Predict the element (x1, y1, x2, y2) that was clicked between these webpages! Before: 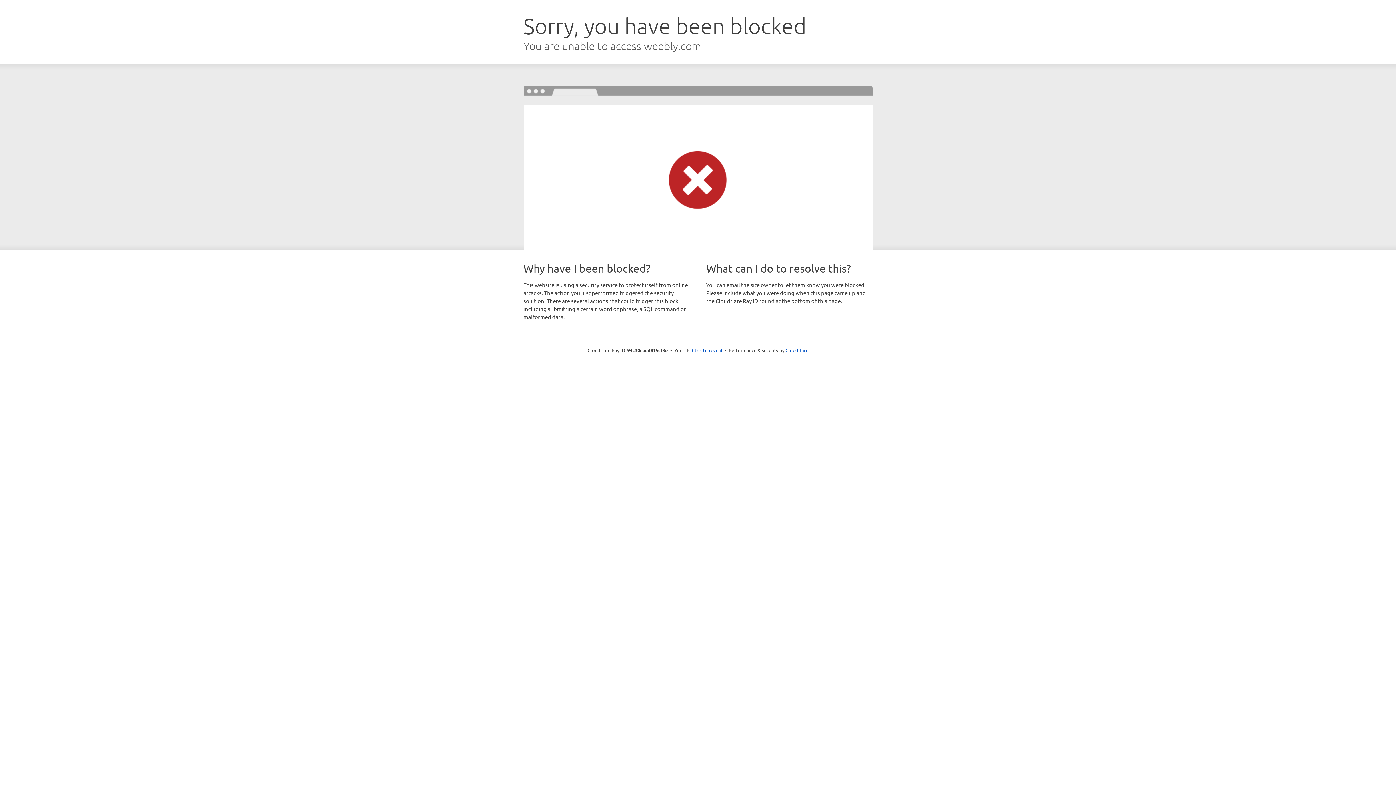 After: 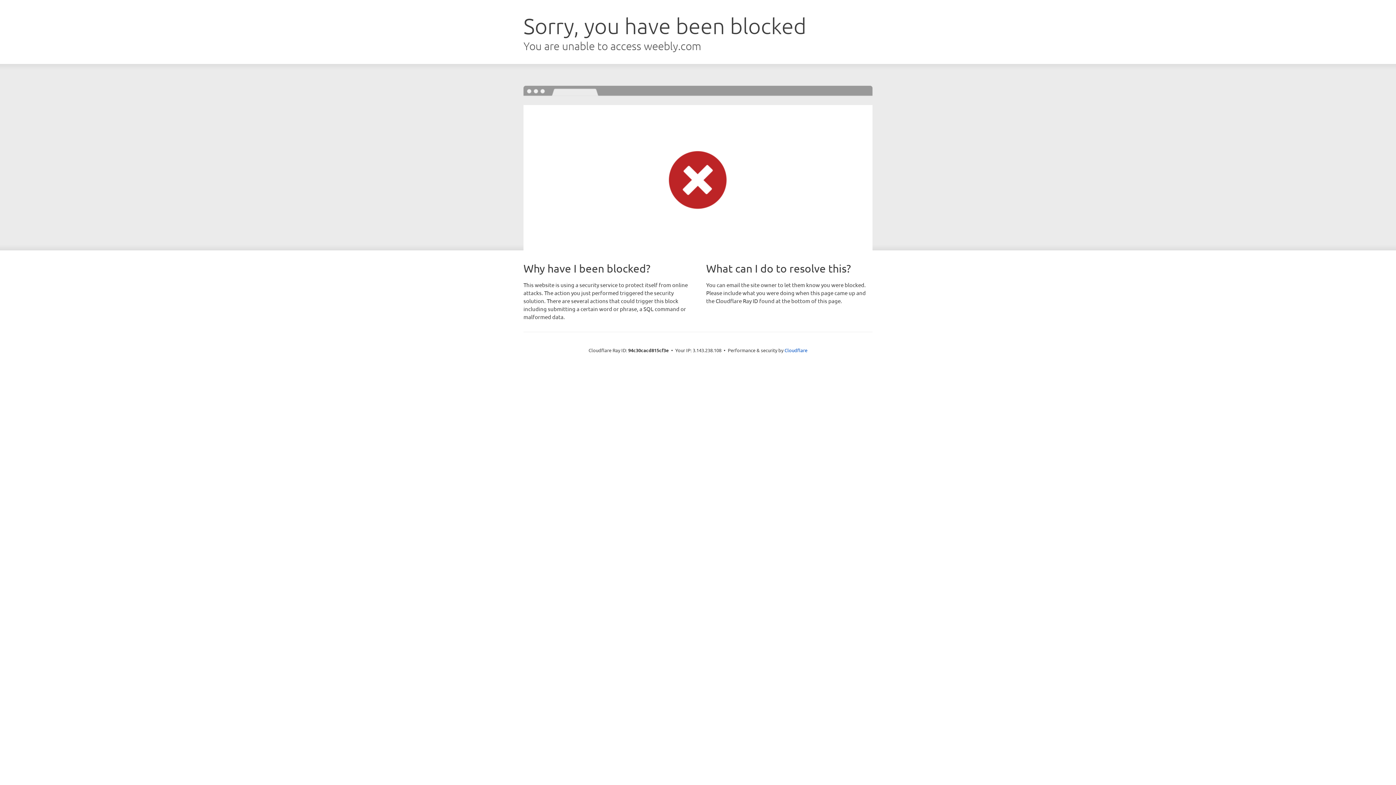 Action: bbox: (692, 346, 722, 353) label: Click to reveal